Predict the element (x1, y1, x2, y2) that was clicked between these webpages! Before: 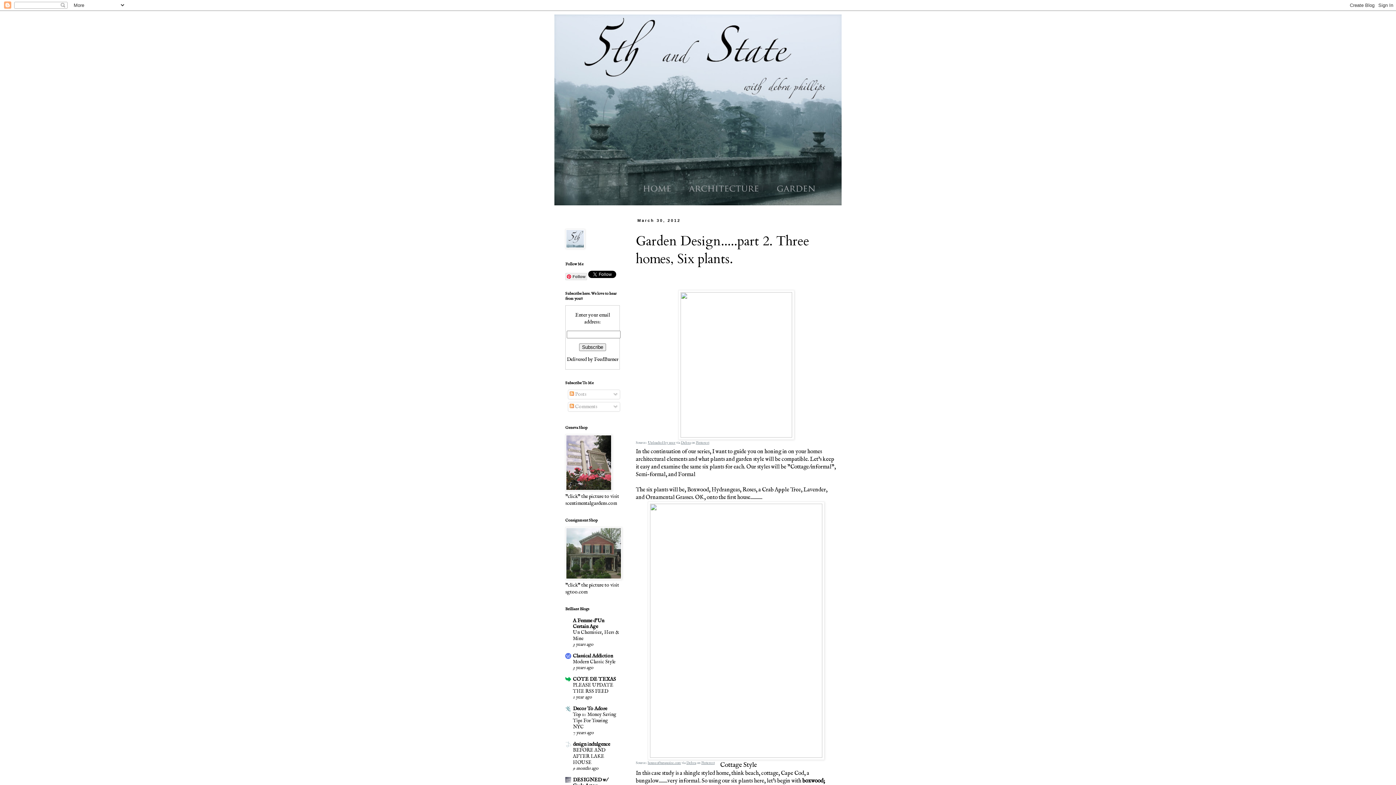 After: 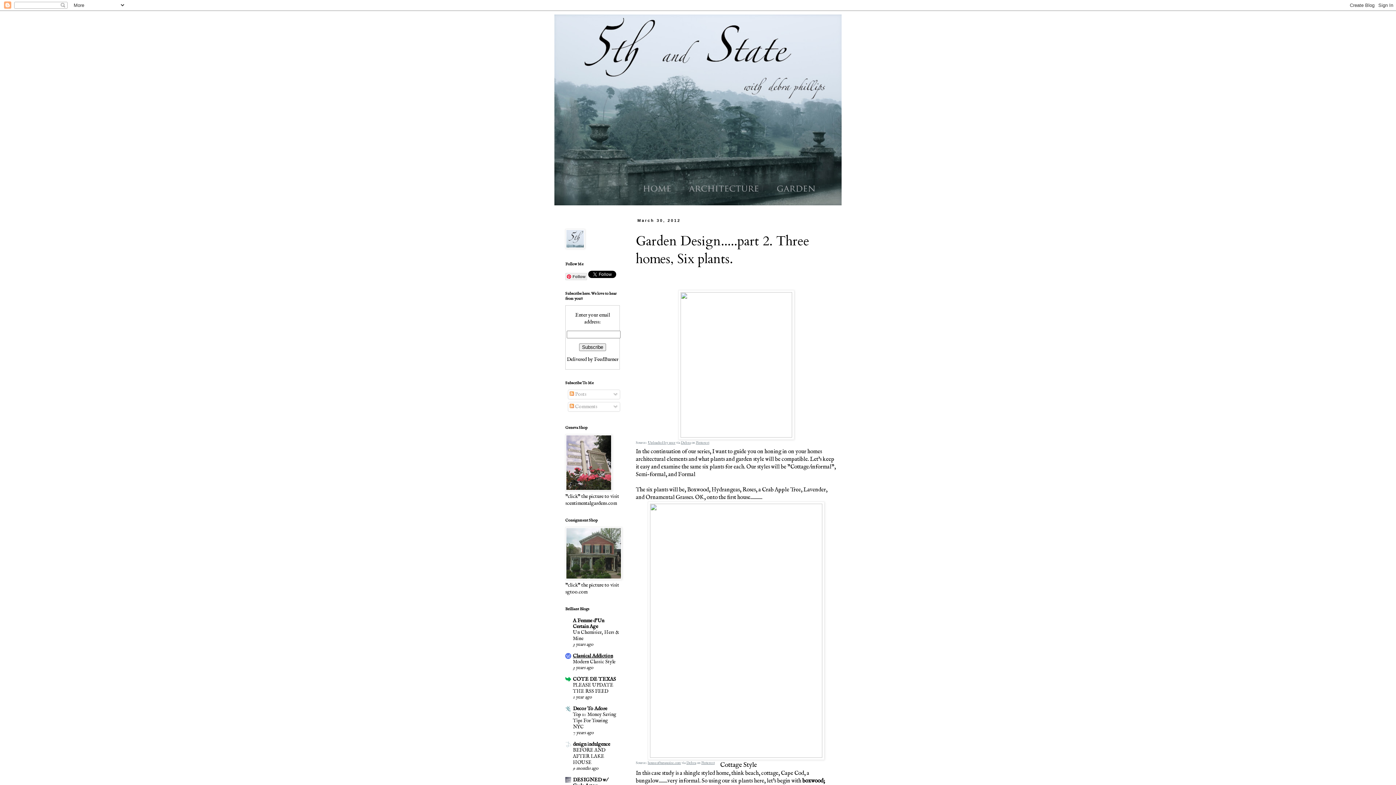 Action: label: Classical Addiction bbox: (573, 652, 613, 659)